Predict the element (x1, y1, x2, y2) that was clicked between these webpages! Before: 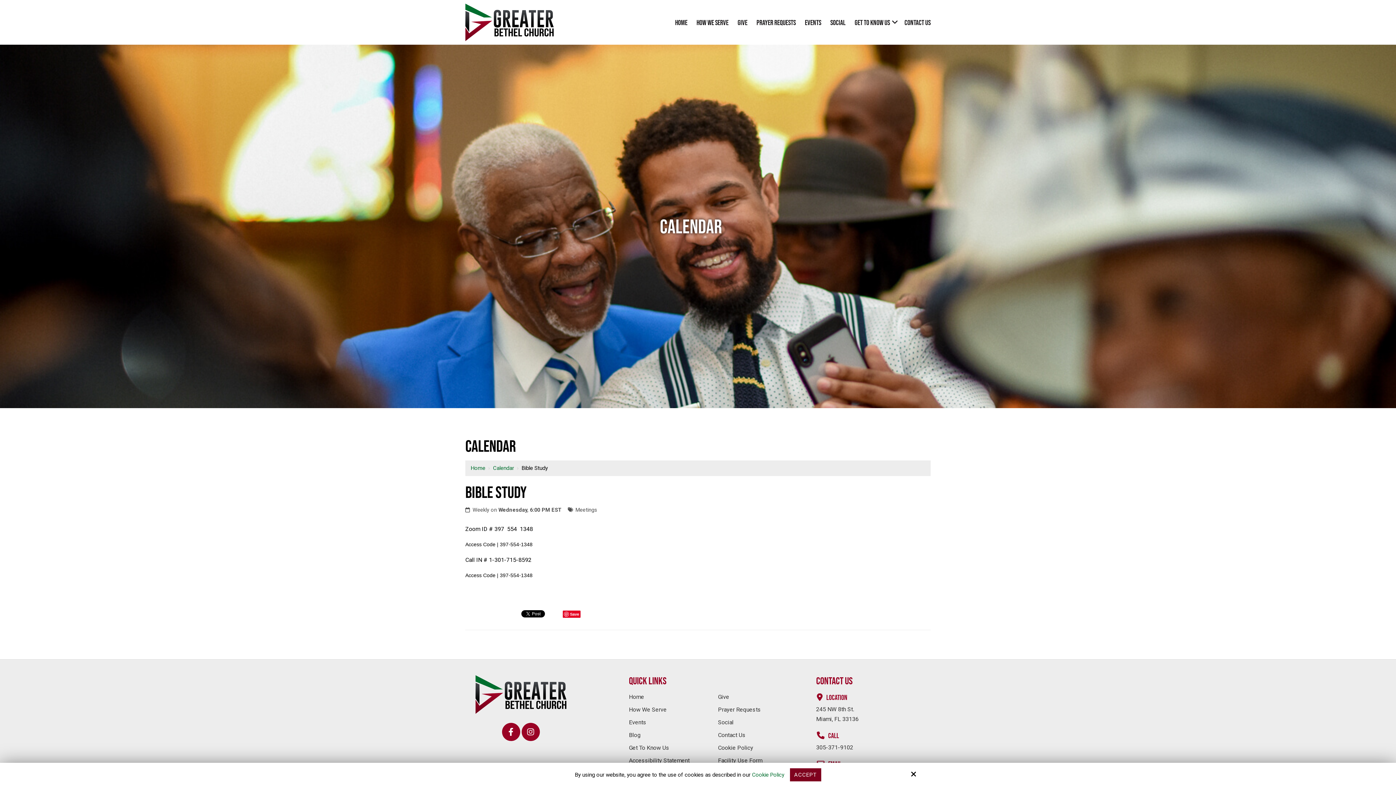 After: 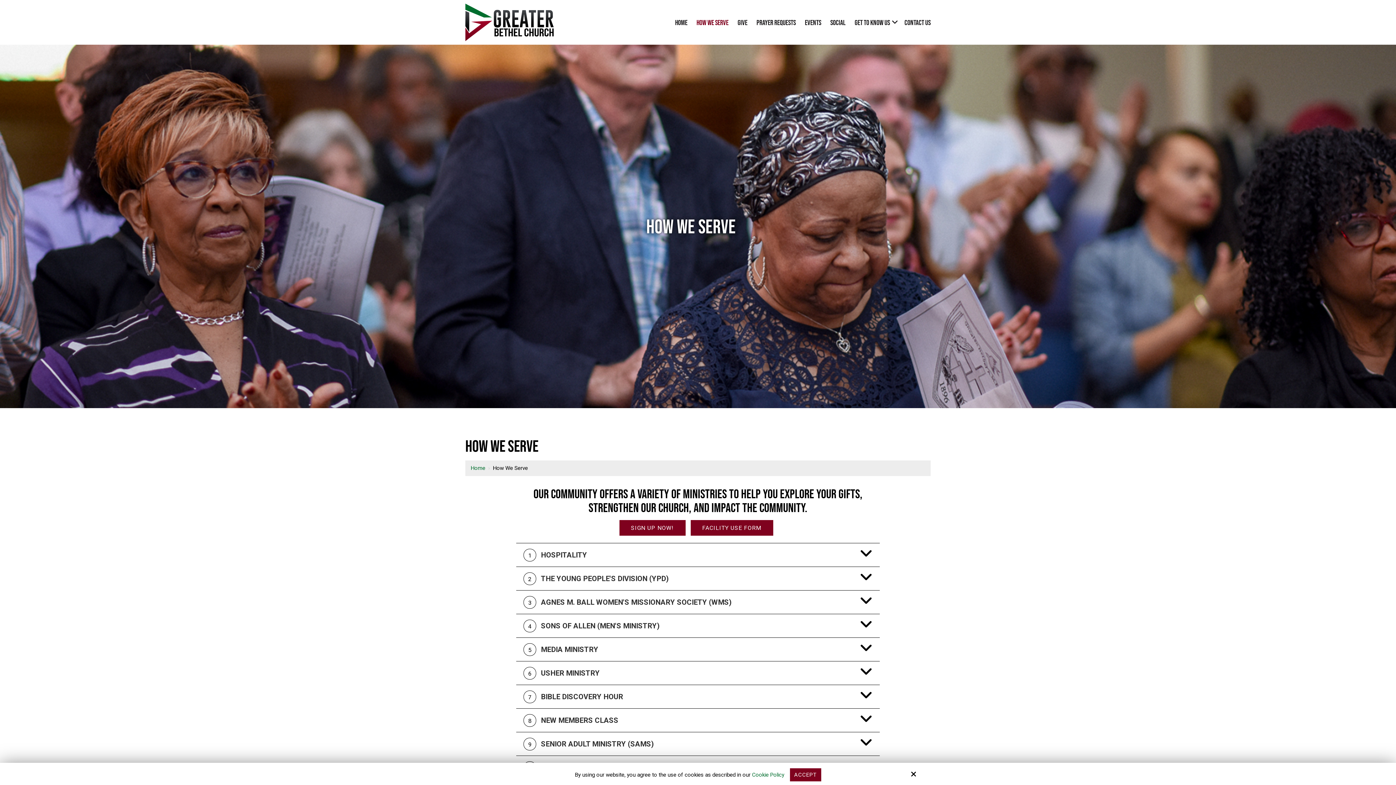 Action: bbox: (629, 706, 718, 719) label: How We Serve